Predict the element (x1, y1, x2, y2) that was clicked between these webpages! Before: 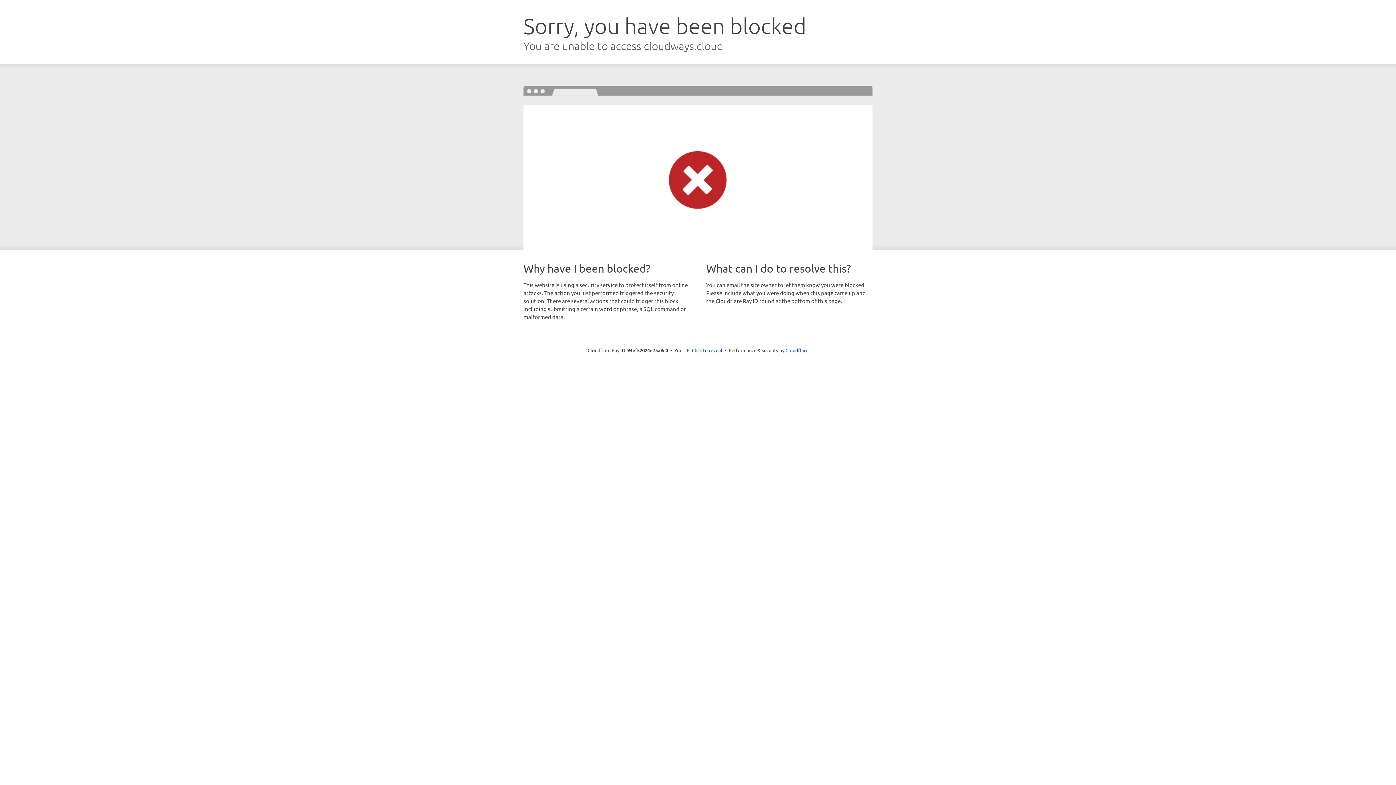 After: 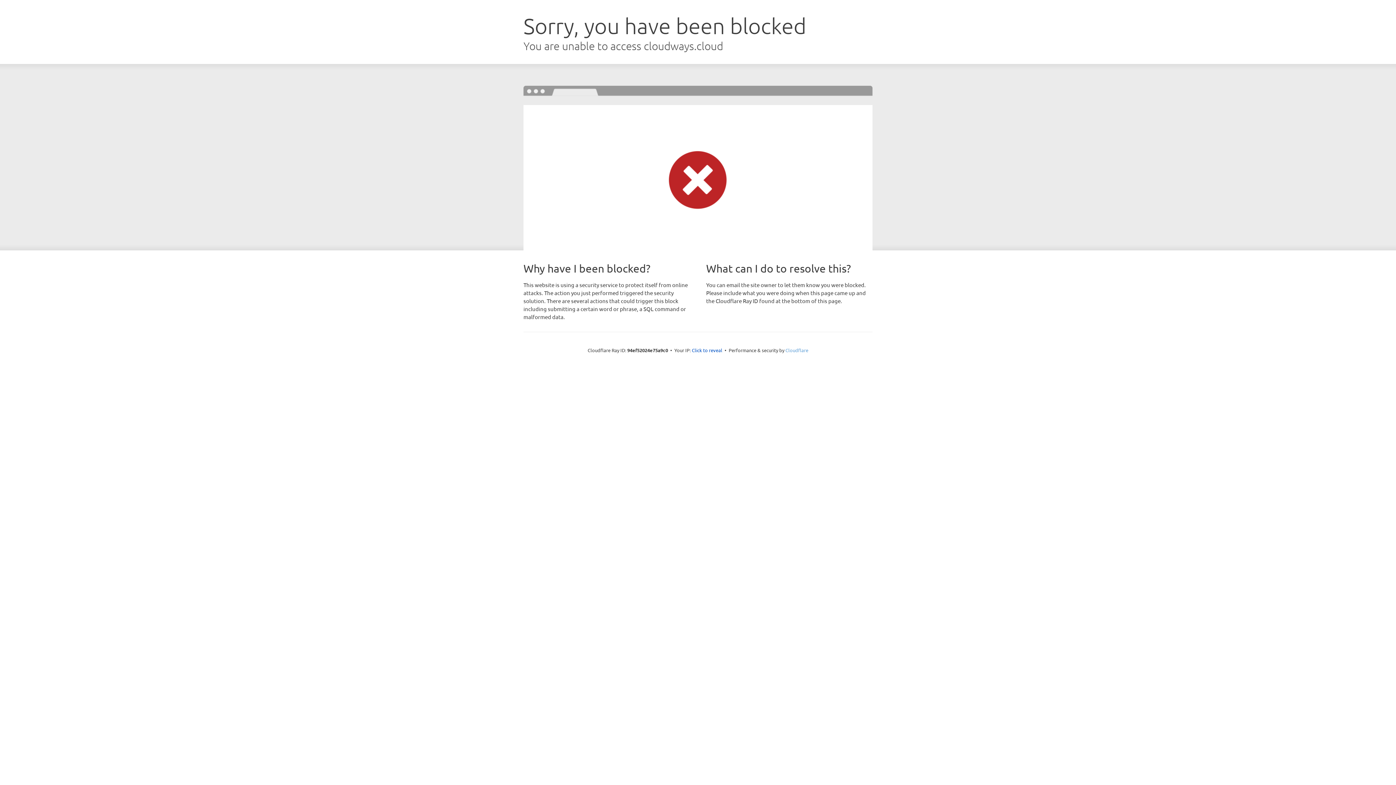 Action: bbox: (785, 347, 808, 353) label: Cloudflare